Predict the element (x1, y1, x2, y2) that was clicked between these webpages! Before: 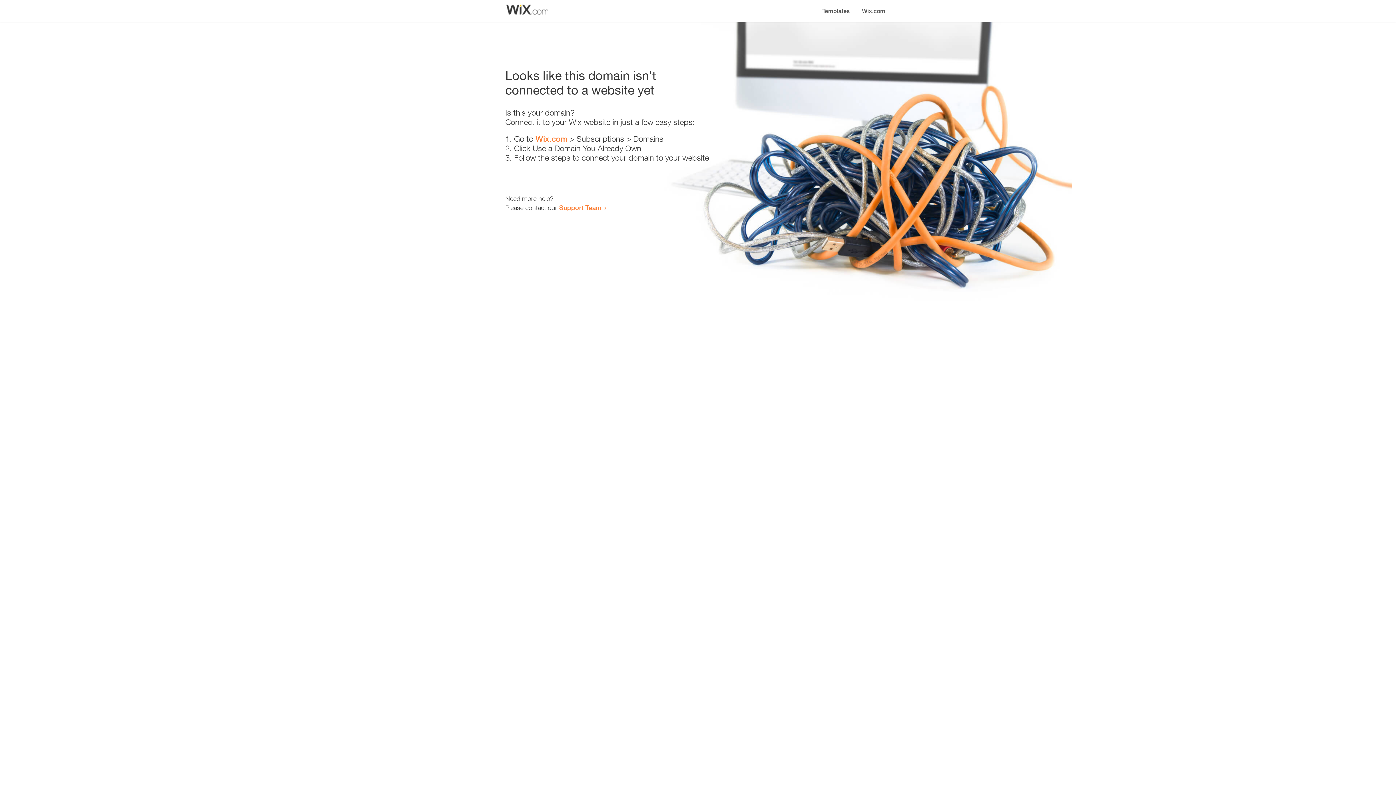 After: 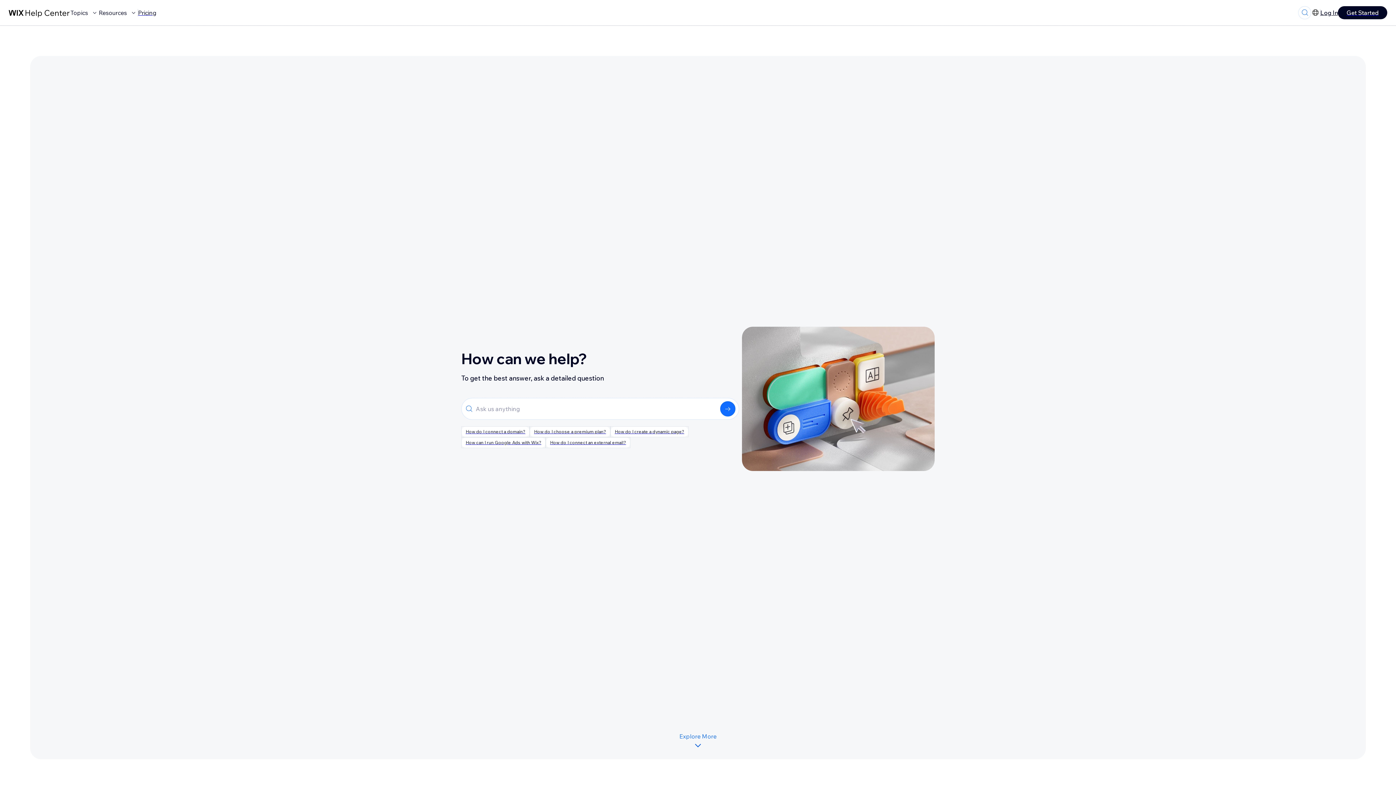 Action: bbox: (559, 203, 601, 211) label: Support Team